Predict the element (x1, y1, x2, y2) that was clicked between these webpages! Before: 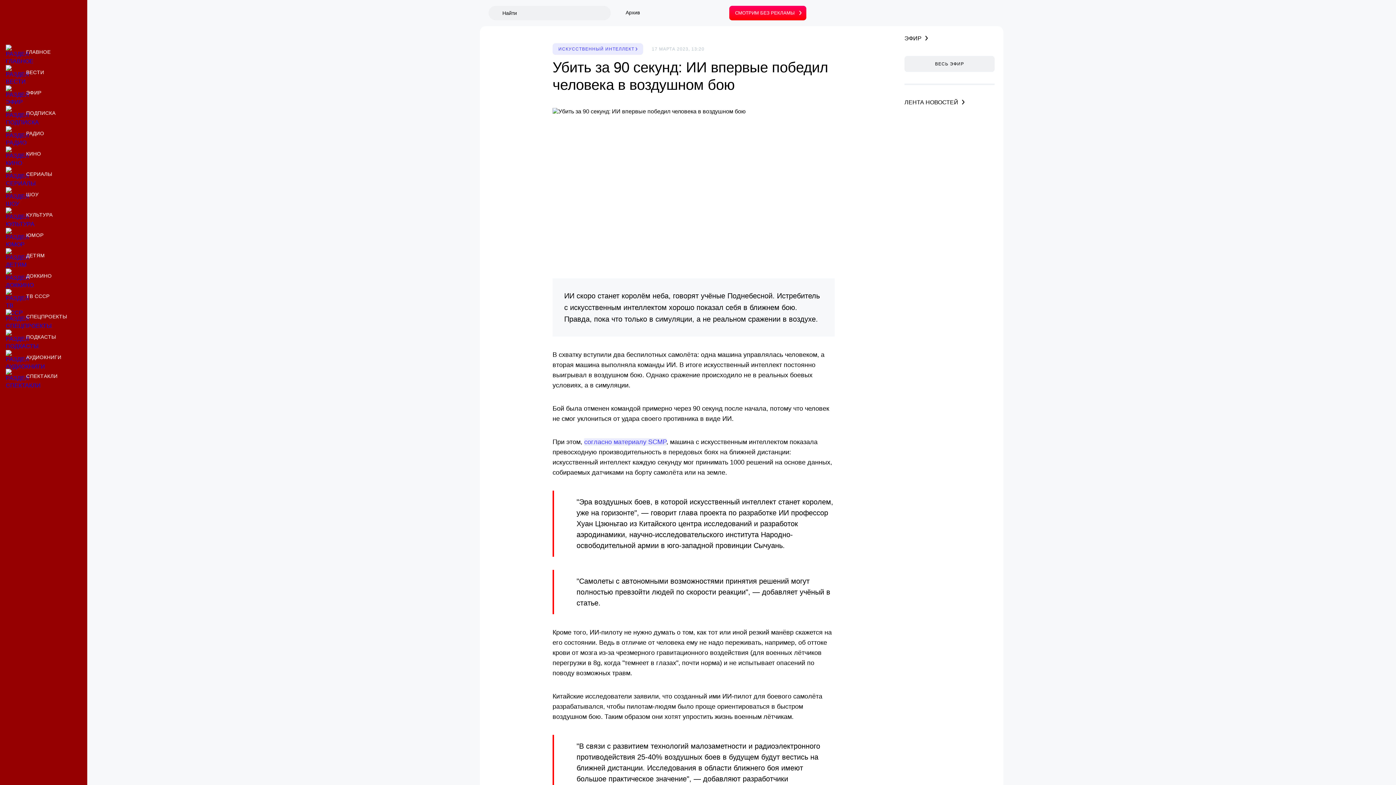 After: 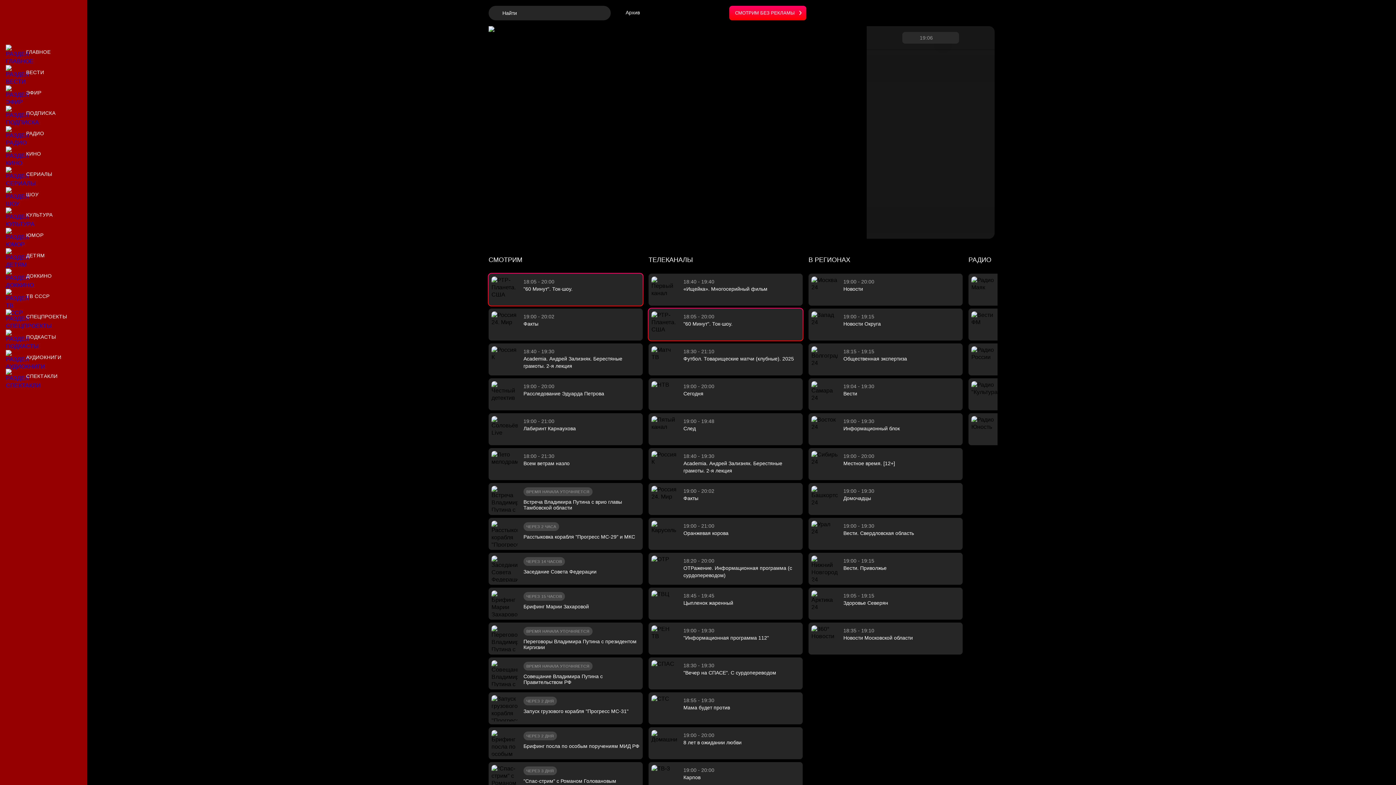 Action: bbox: (904, 56, 994, 72) label: ВЕСЬ ЭФИР